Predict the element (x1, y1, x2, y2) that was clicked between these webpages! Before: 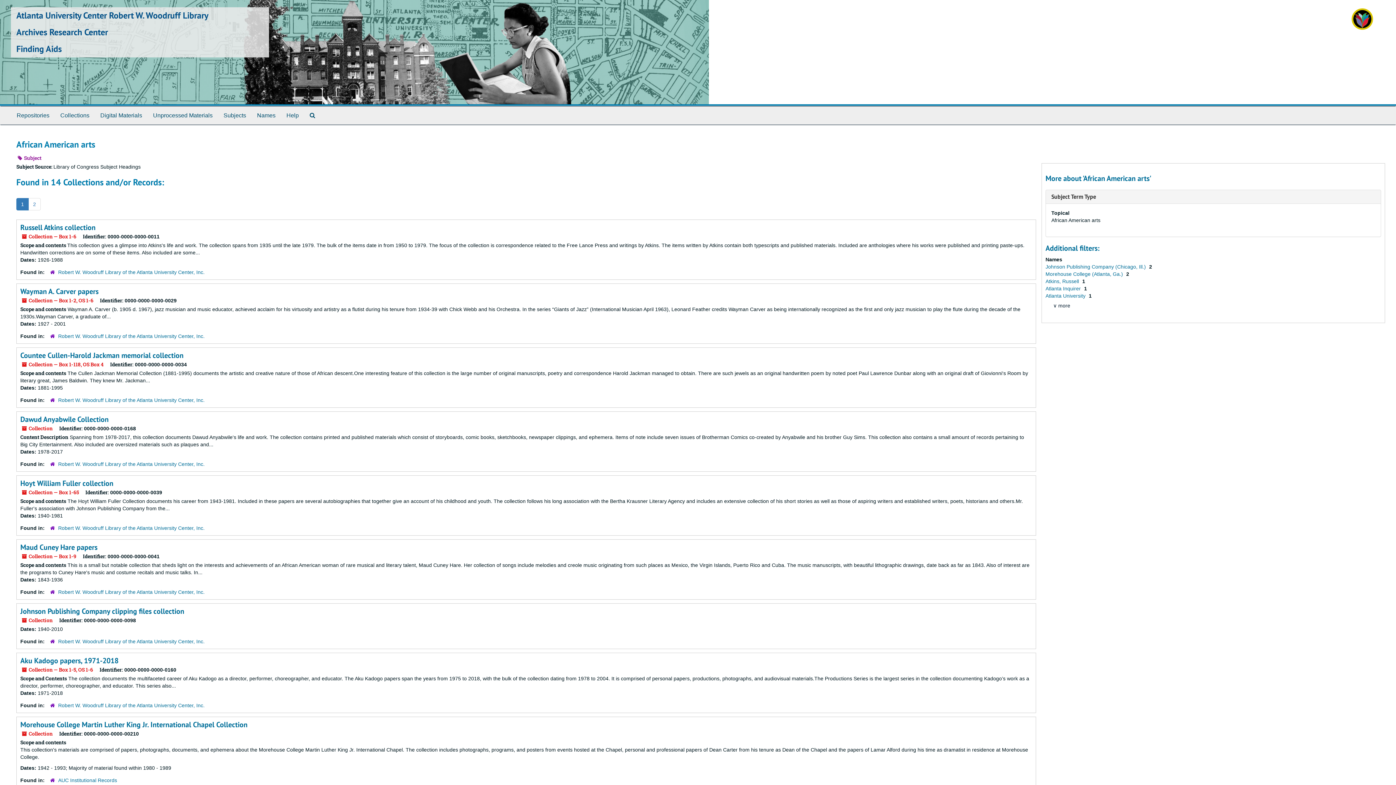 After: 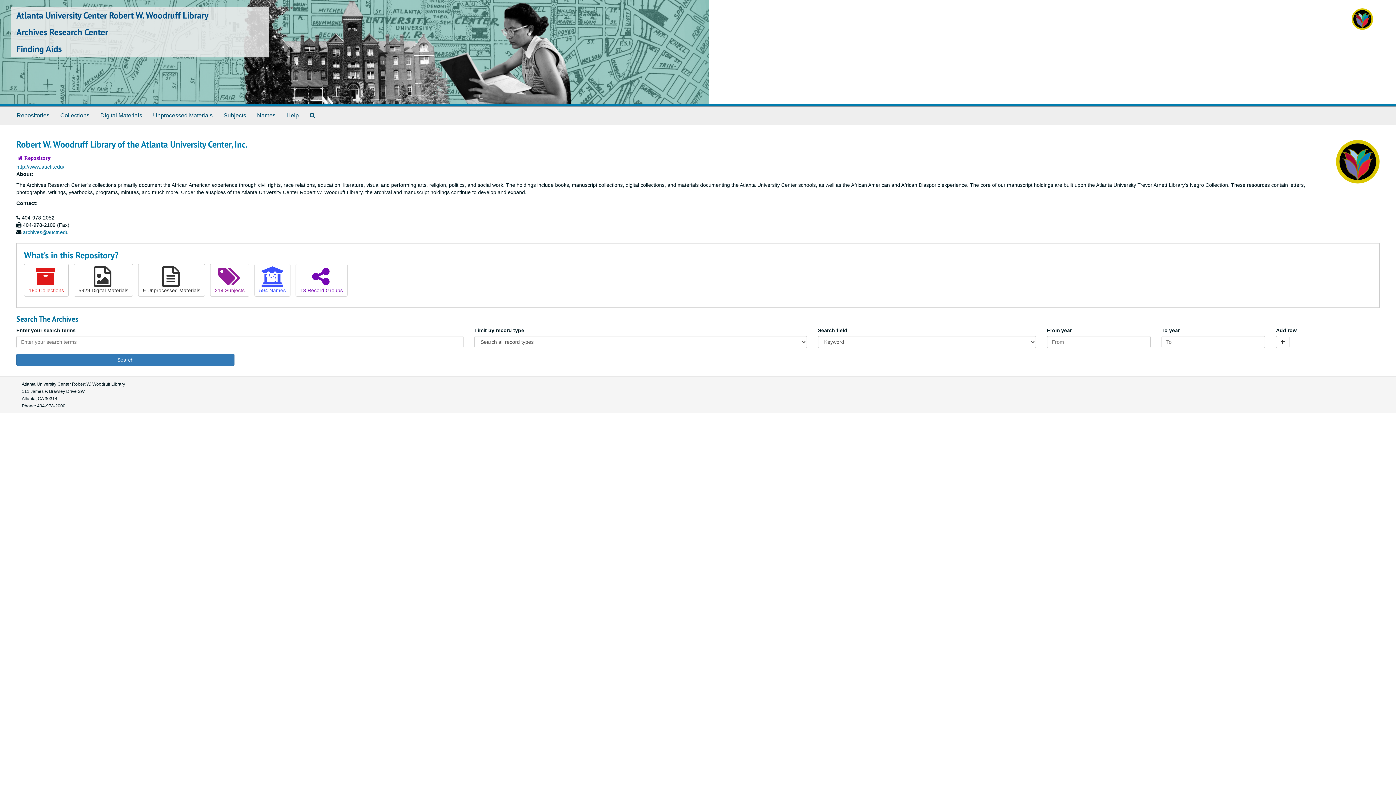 Action: label: Robert W. Woodruff Library of the Atlanta University Center, Inc. bbox: (58, 333, 204, 339)